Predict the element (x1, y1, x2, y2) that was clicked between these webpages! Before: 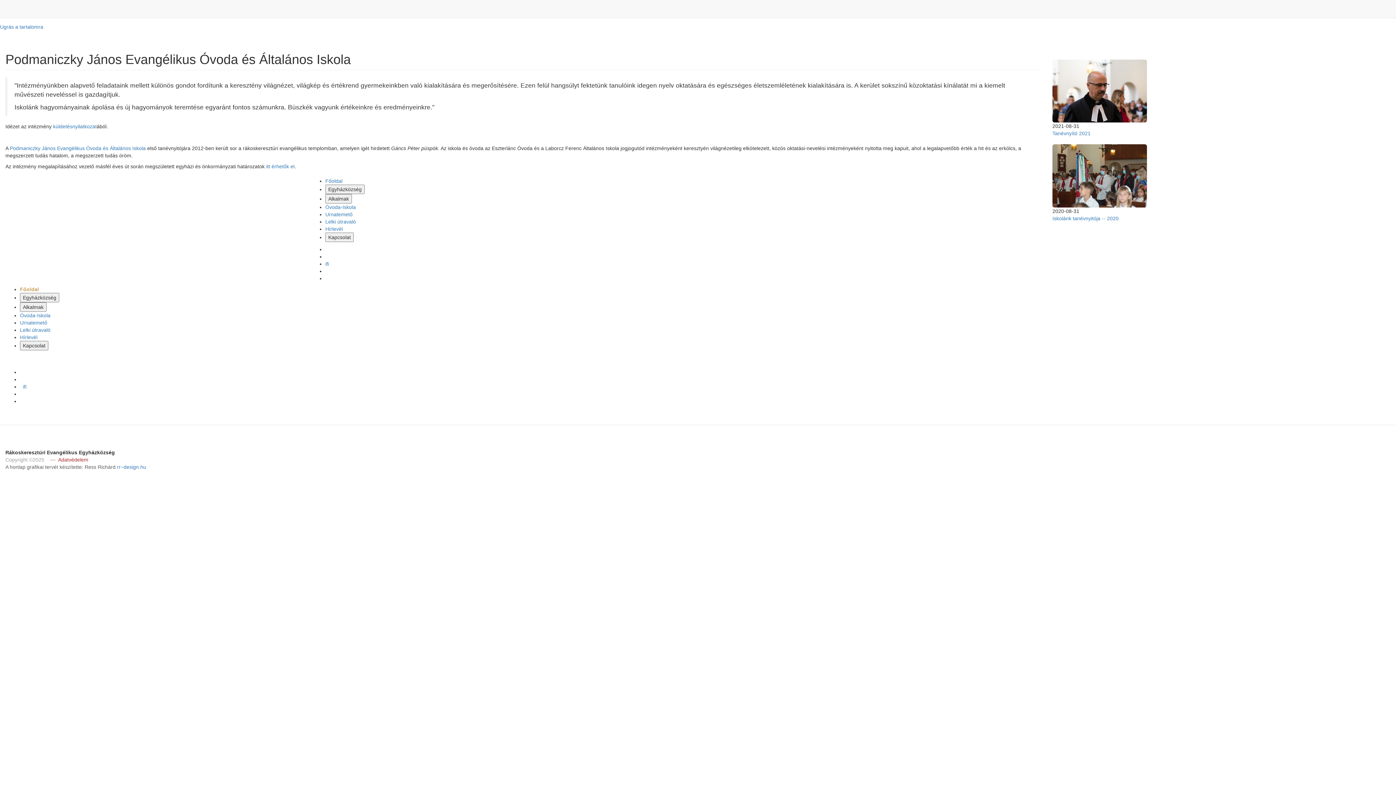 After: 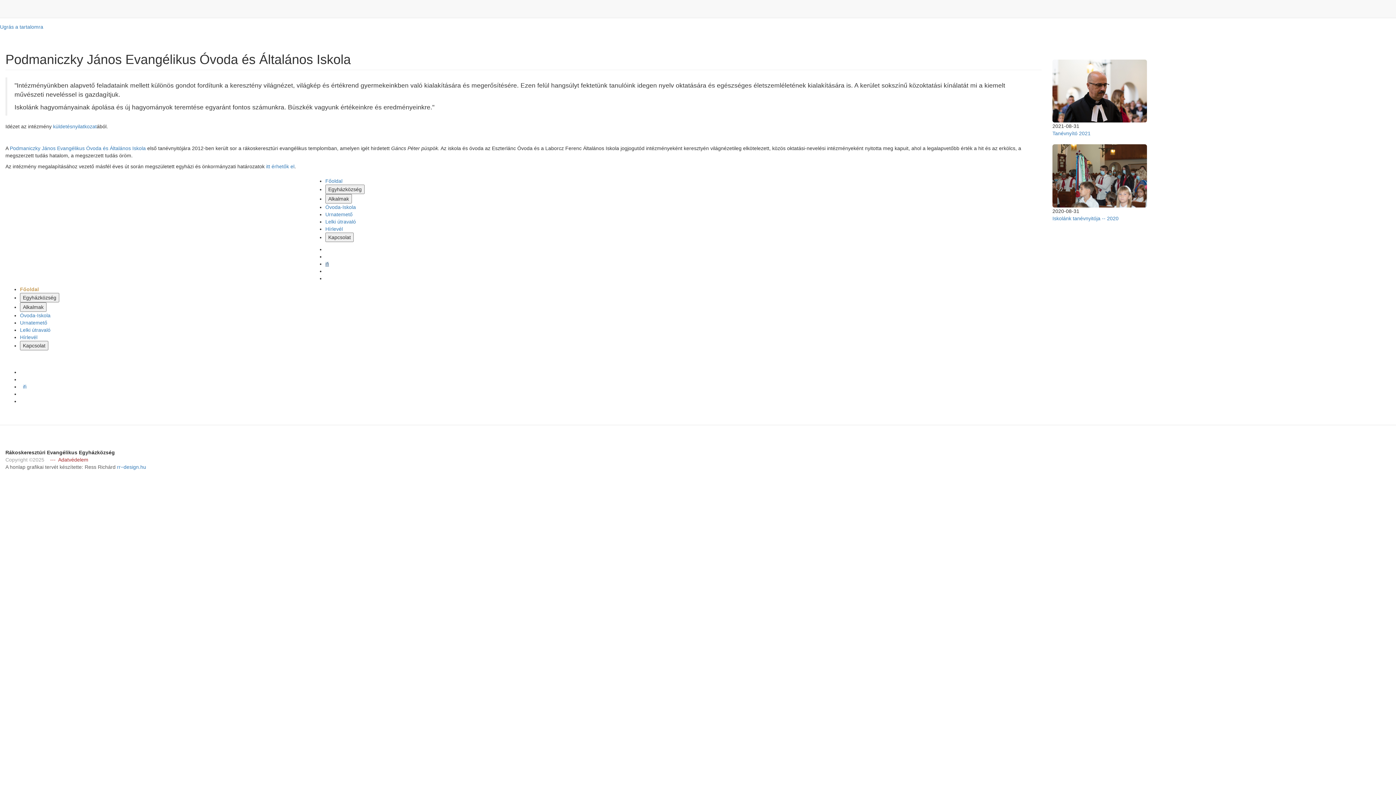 Action: bbox: (325, 261, 329, 266) label: ifi